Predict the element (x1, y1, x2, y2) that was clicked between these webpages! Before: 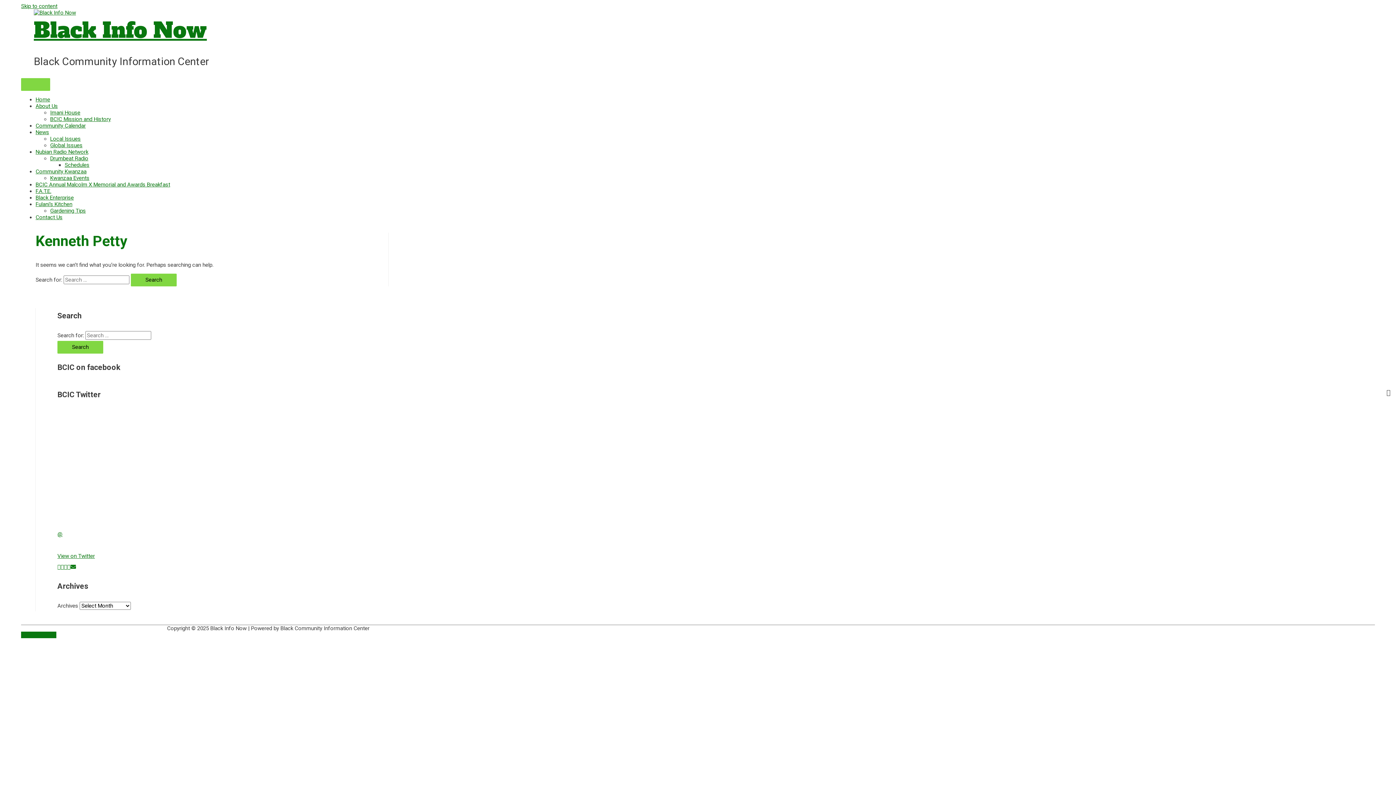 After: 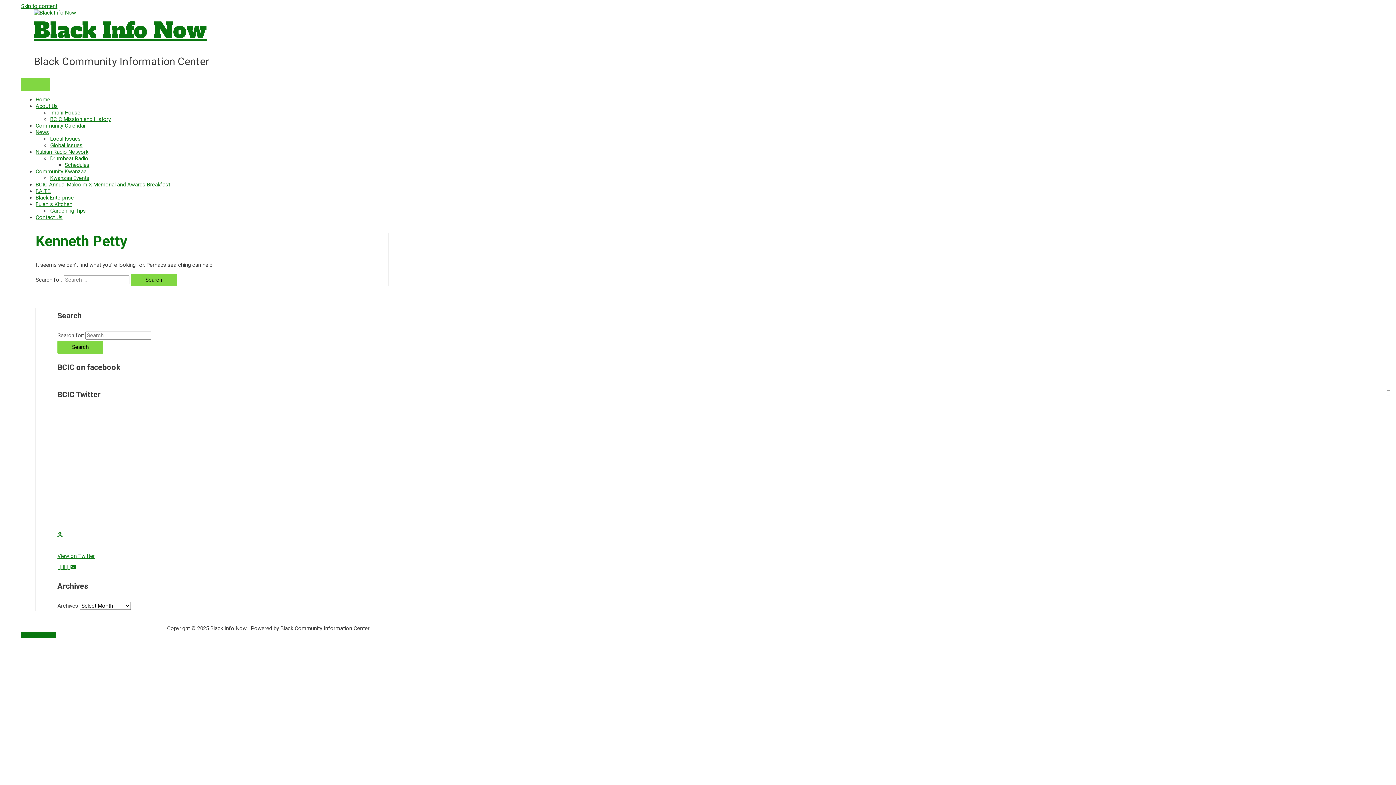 Action: bbox: (57, 520, 173, 526)